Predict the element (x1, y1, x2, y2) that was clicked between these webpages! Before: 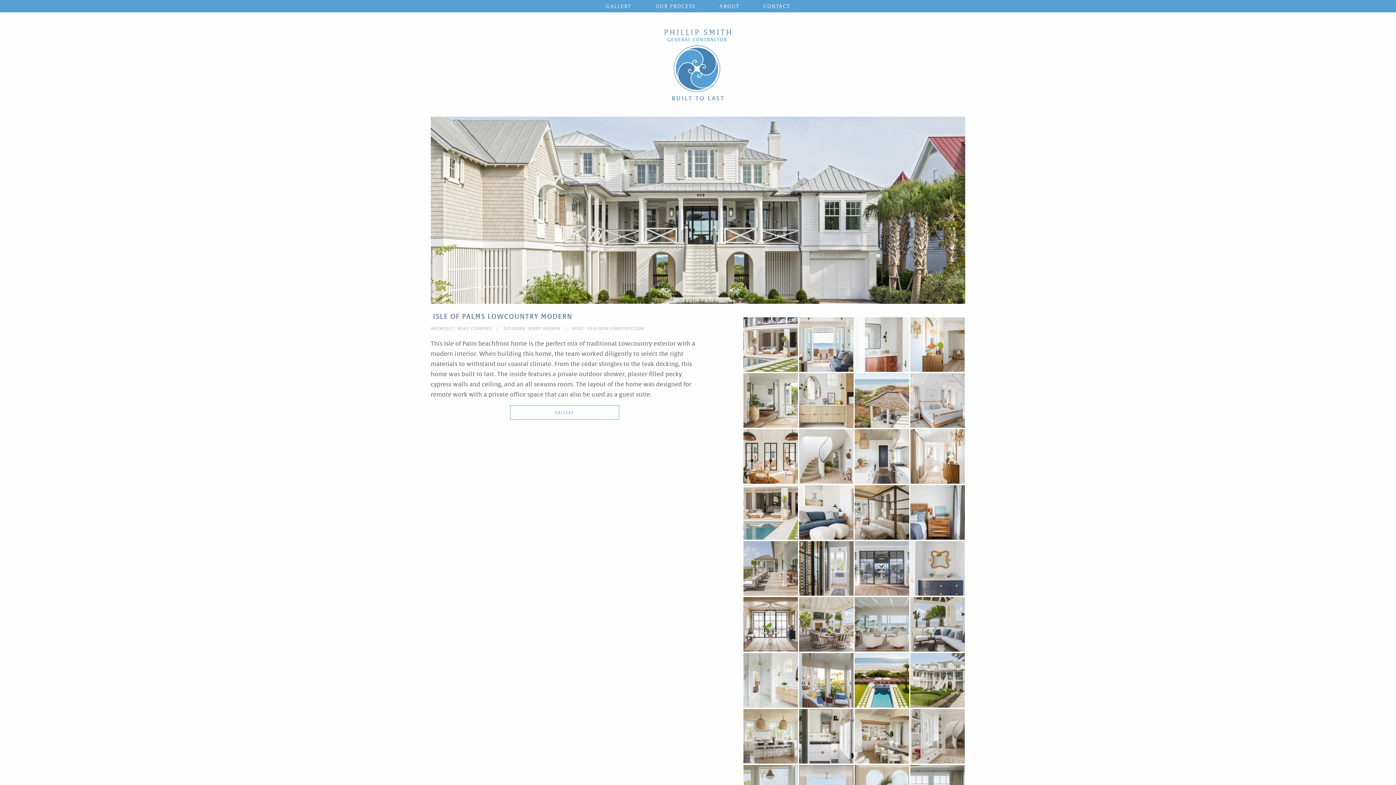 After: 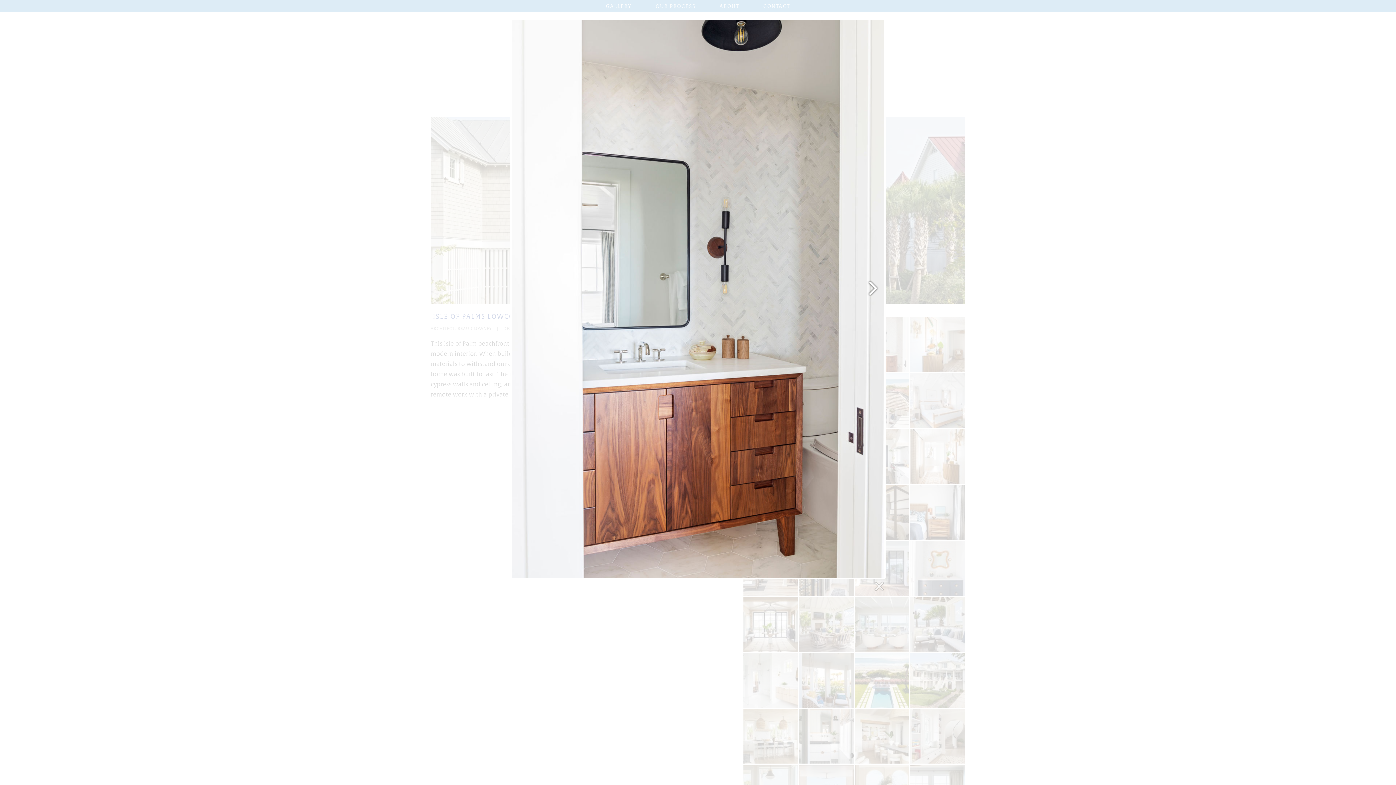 Action: bbox: (854, 341, 909, 347)